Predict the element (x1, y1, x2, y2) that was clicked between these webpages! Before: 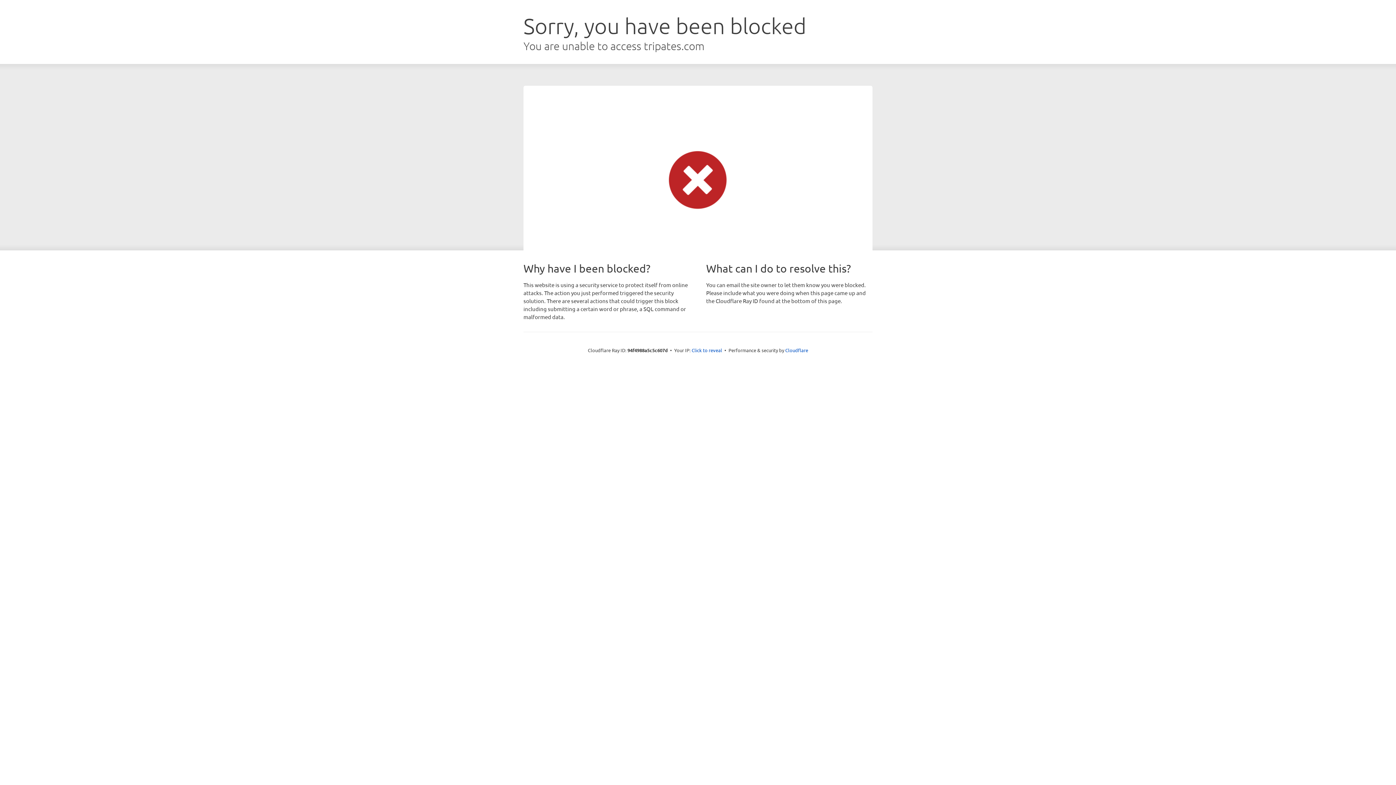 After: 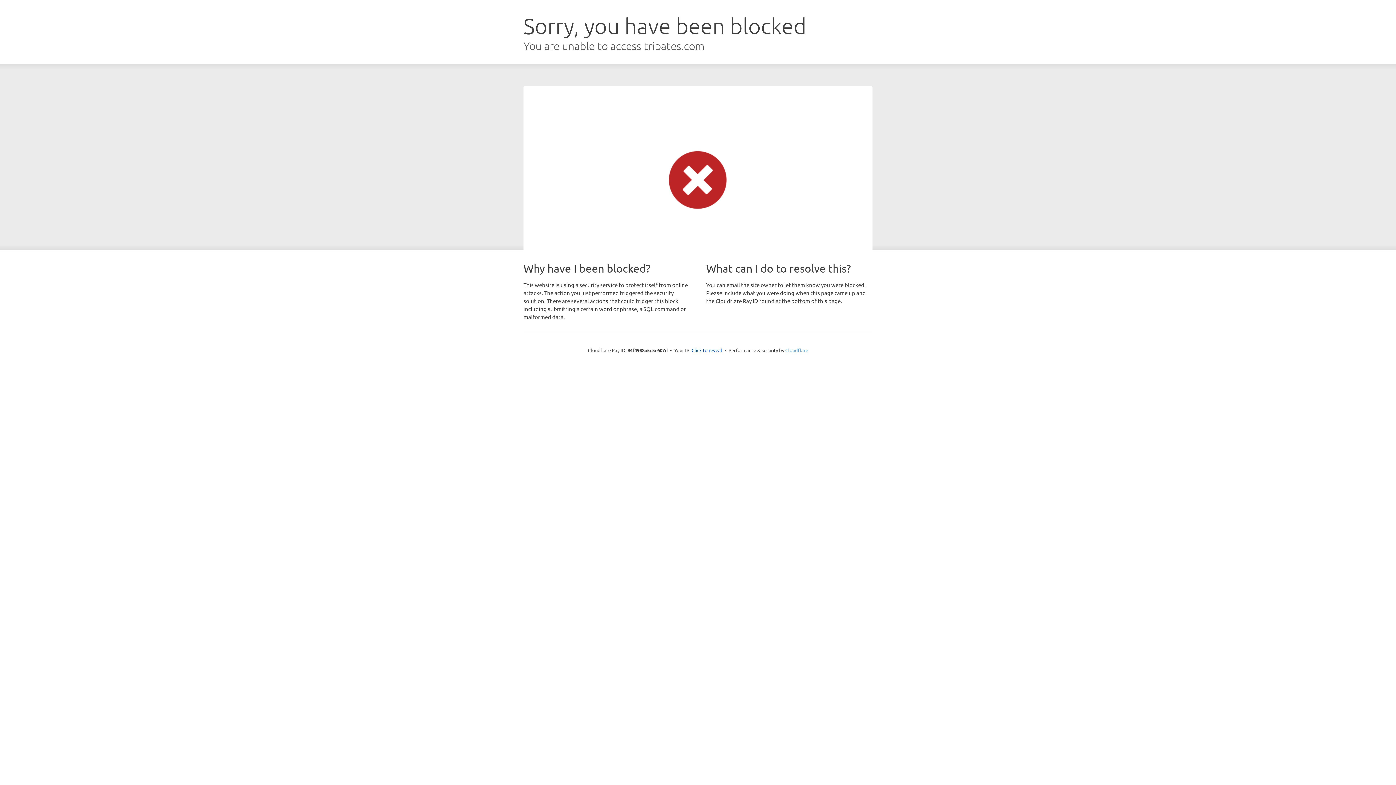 Action: label: Cloudflare bbox: (785, 347, 808, 353)